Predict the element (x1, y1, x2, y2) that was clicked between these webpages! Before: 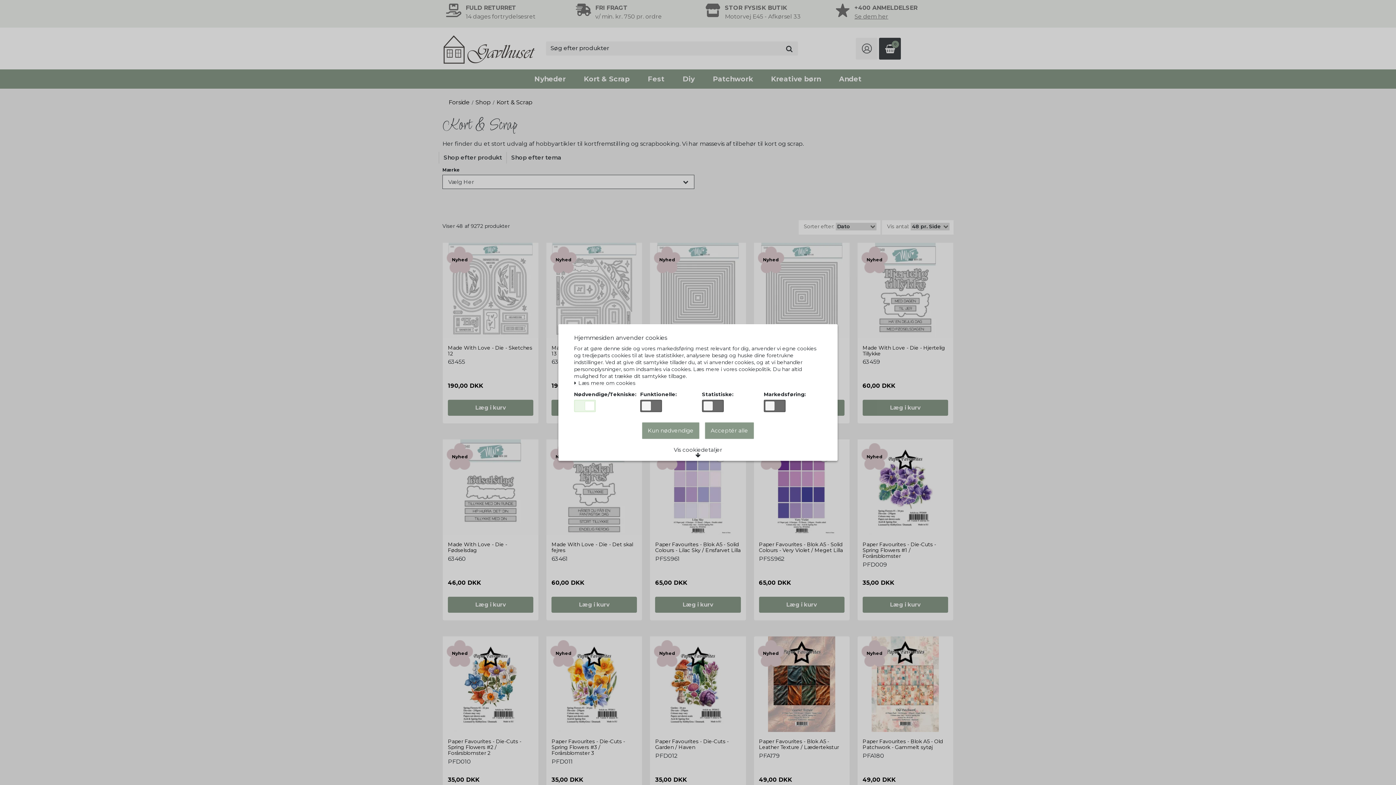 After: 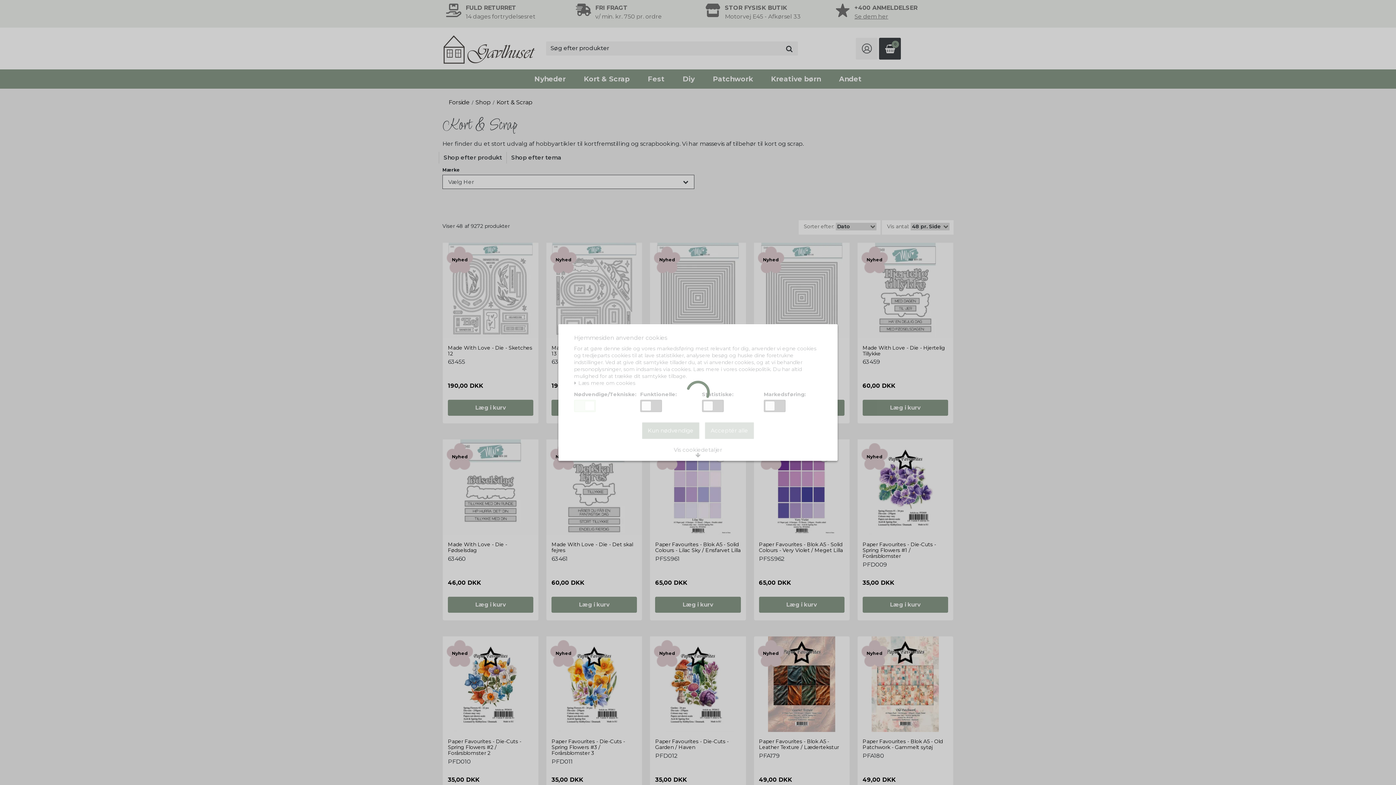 Action: bbox: (705, 422, 754, 439) label: Acceptér alle